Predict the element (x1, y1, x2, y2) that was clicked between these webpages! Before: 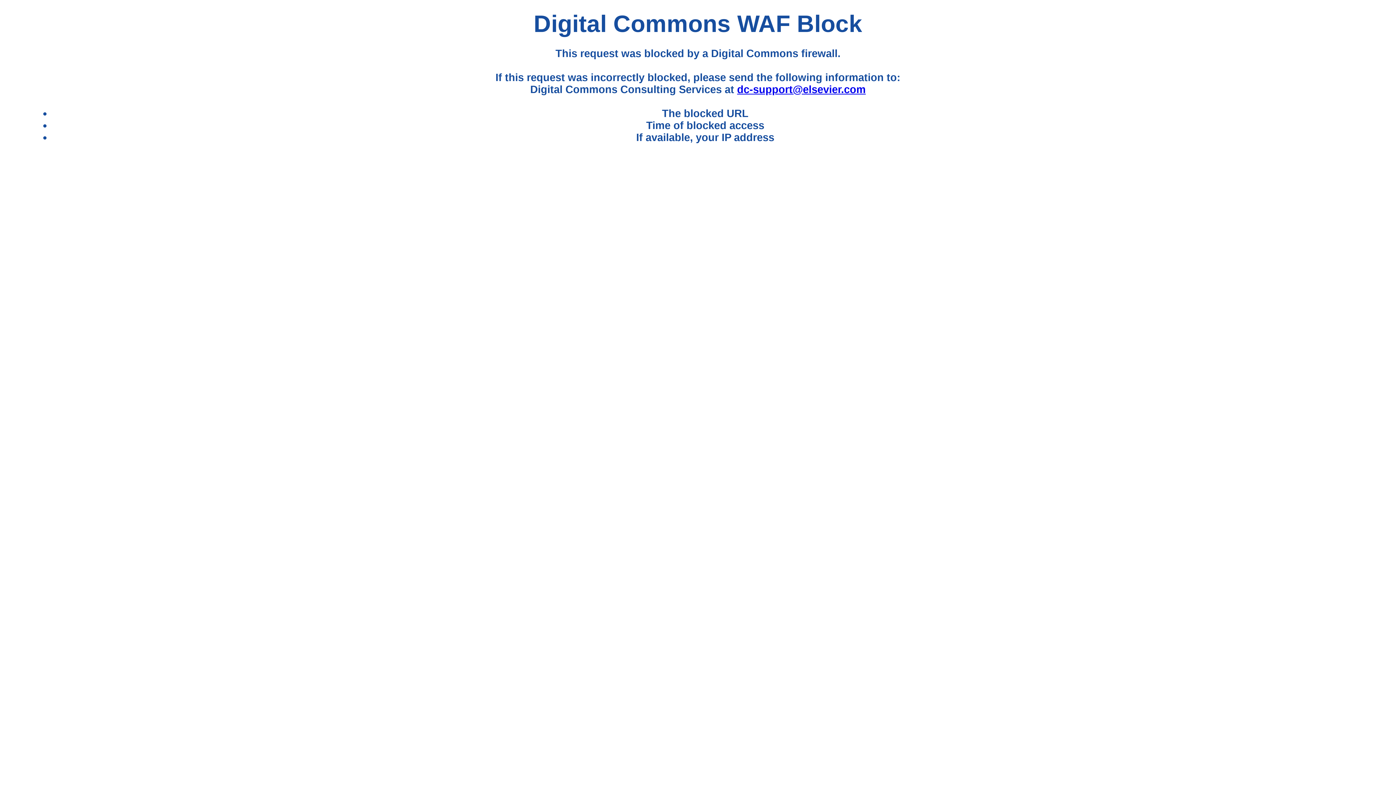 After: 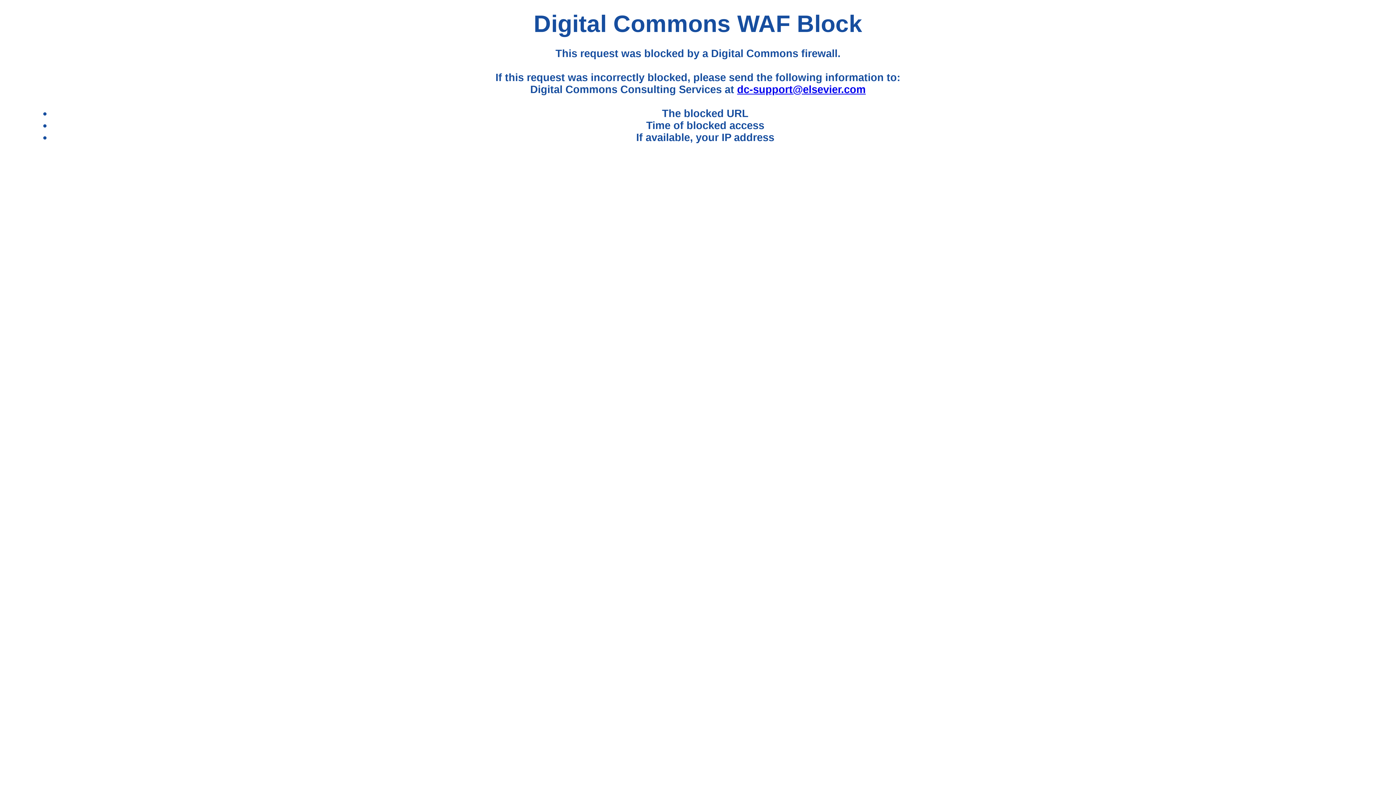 Action: bbox: (737, 83, 865, 95) label: dc-support@elsevier.com